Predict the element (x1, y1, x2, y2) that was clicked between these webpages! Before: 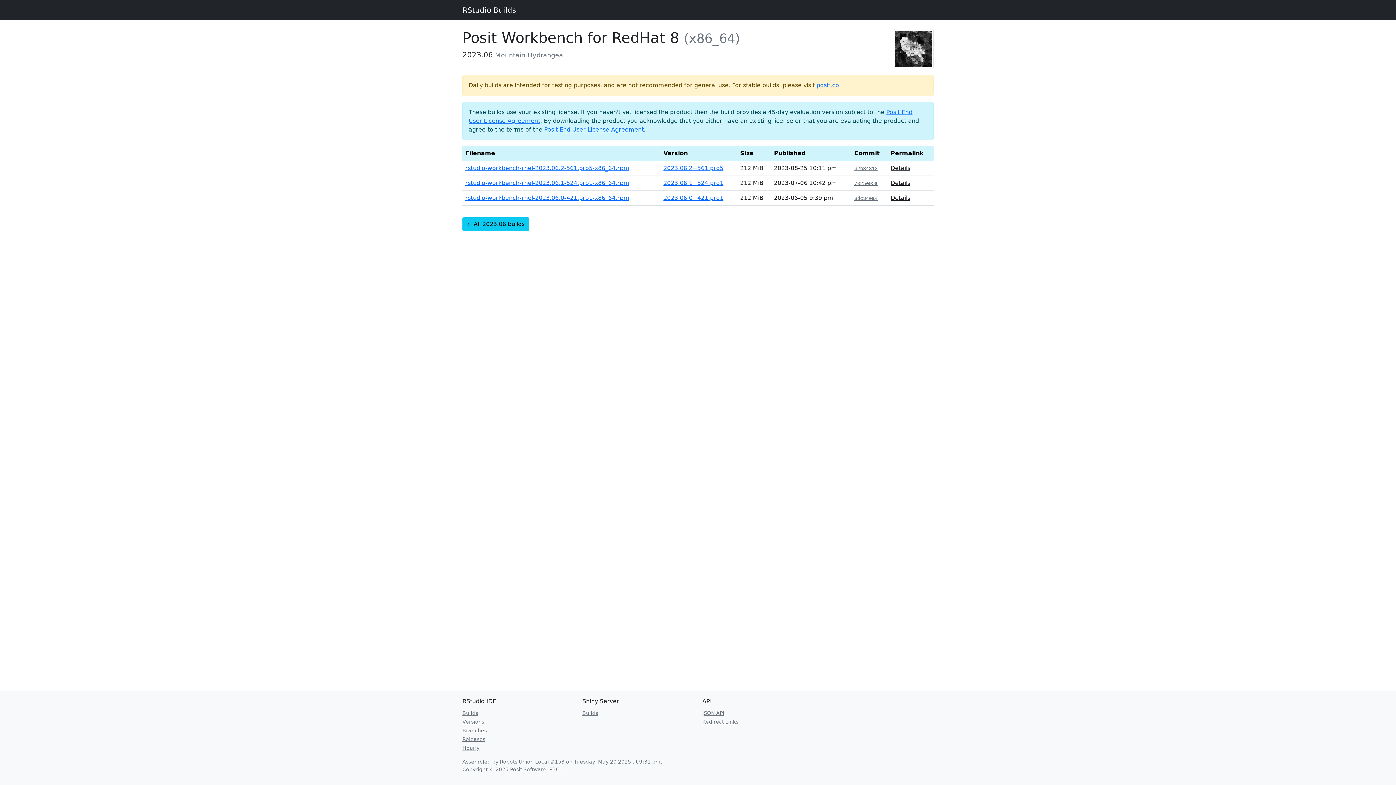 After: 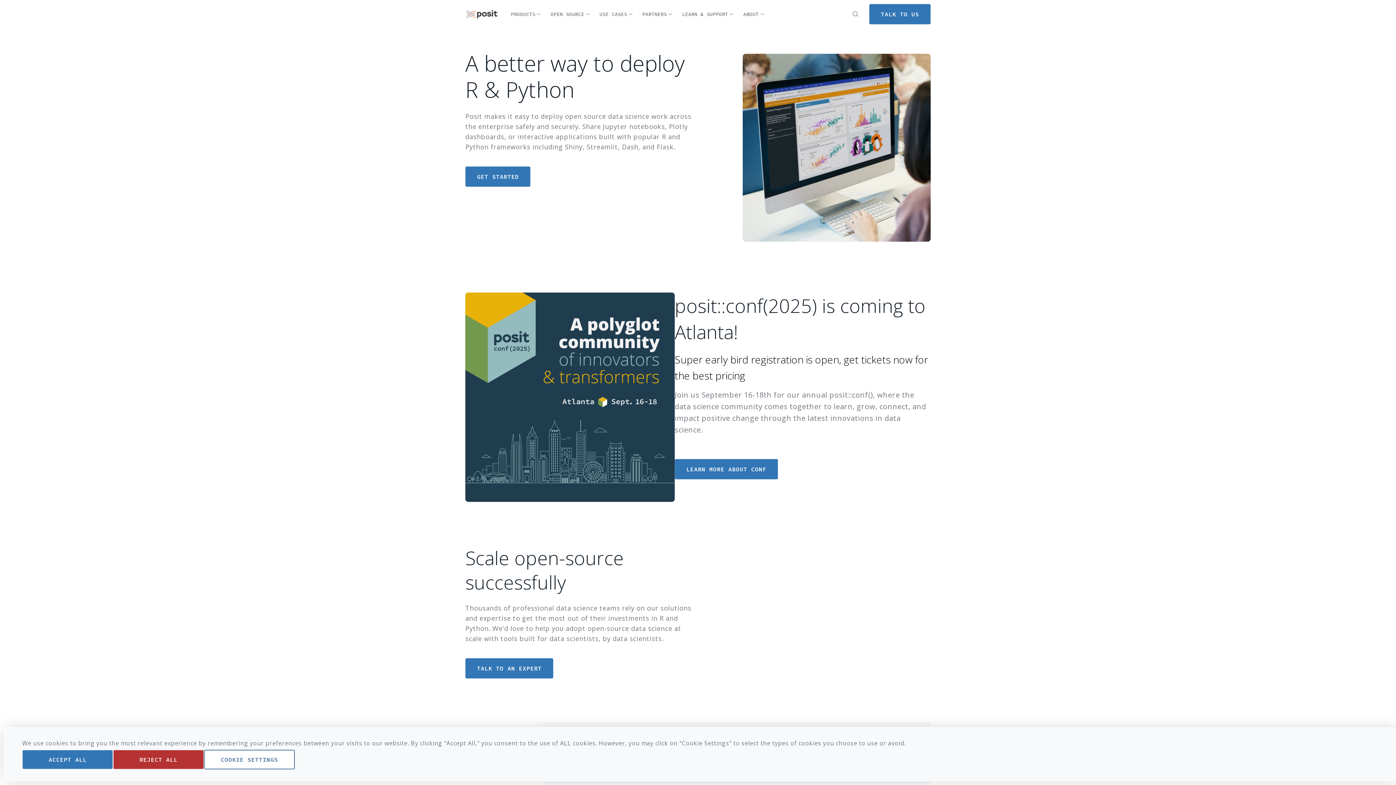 Action: bbox: (816, 81, 839, 88) label: posit.co